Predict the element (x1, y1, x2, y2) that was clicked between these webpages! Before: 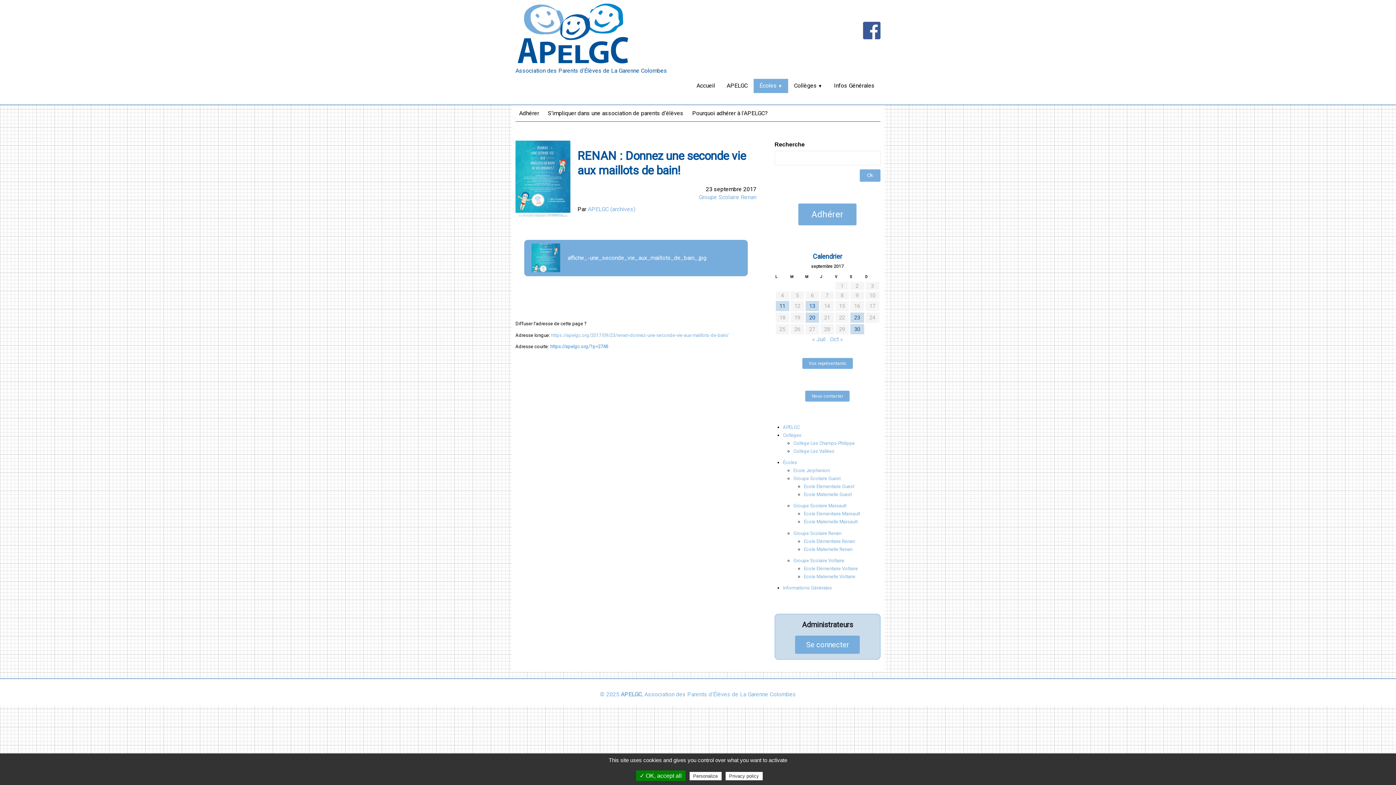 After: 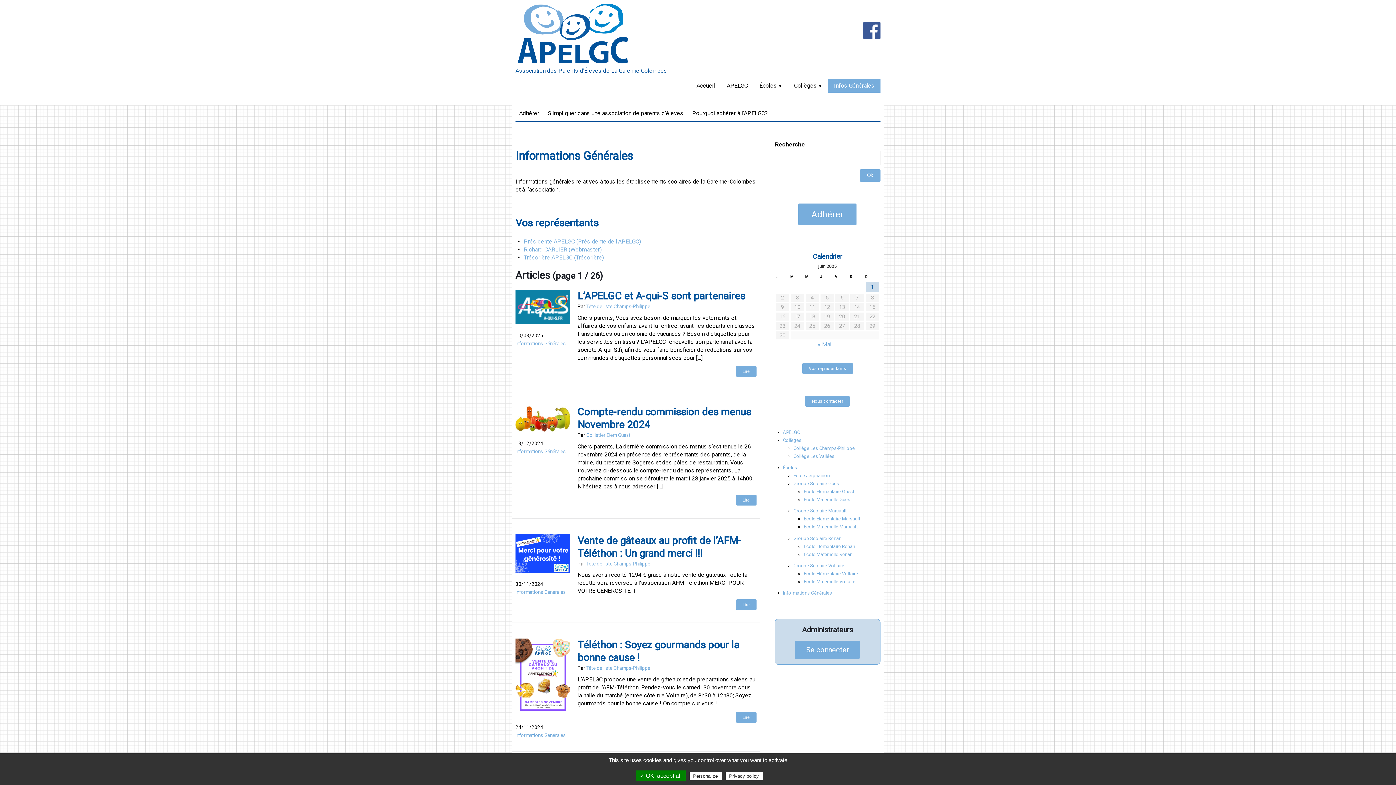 Action: bbox: (828, 79, 880, 92) label: Infos Générales